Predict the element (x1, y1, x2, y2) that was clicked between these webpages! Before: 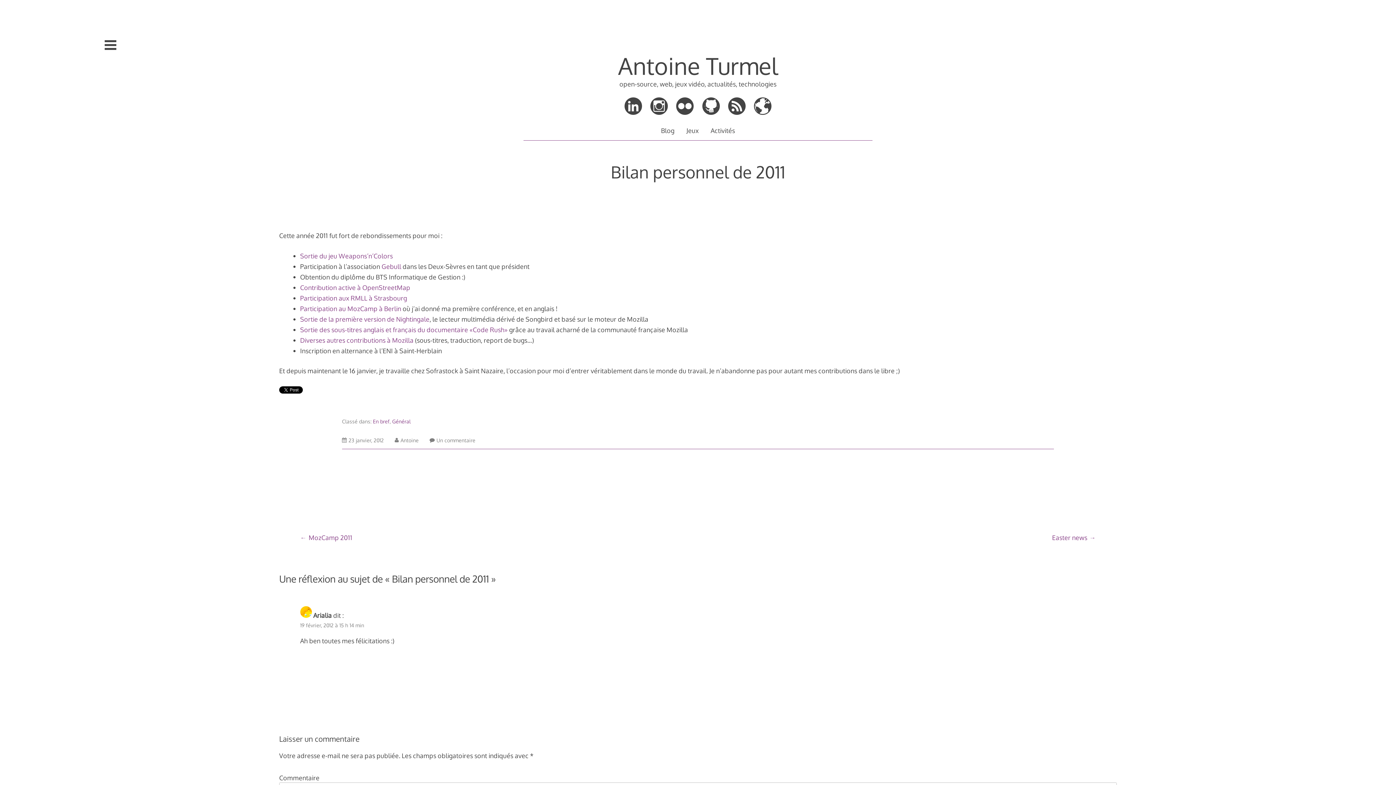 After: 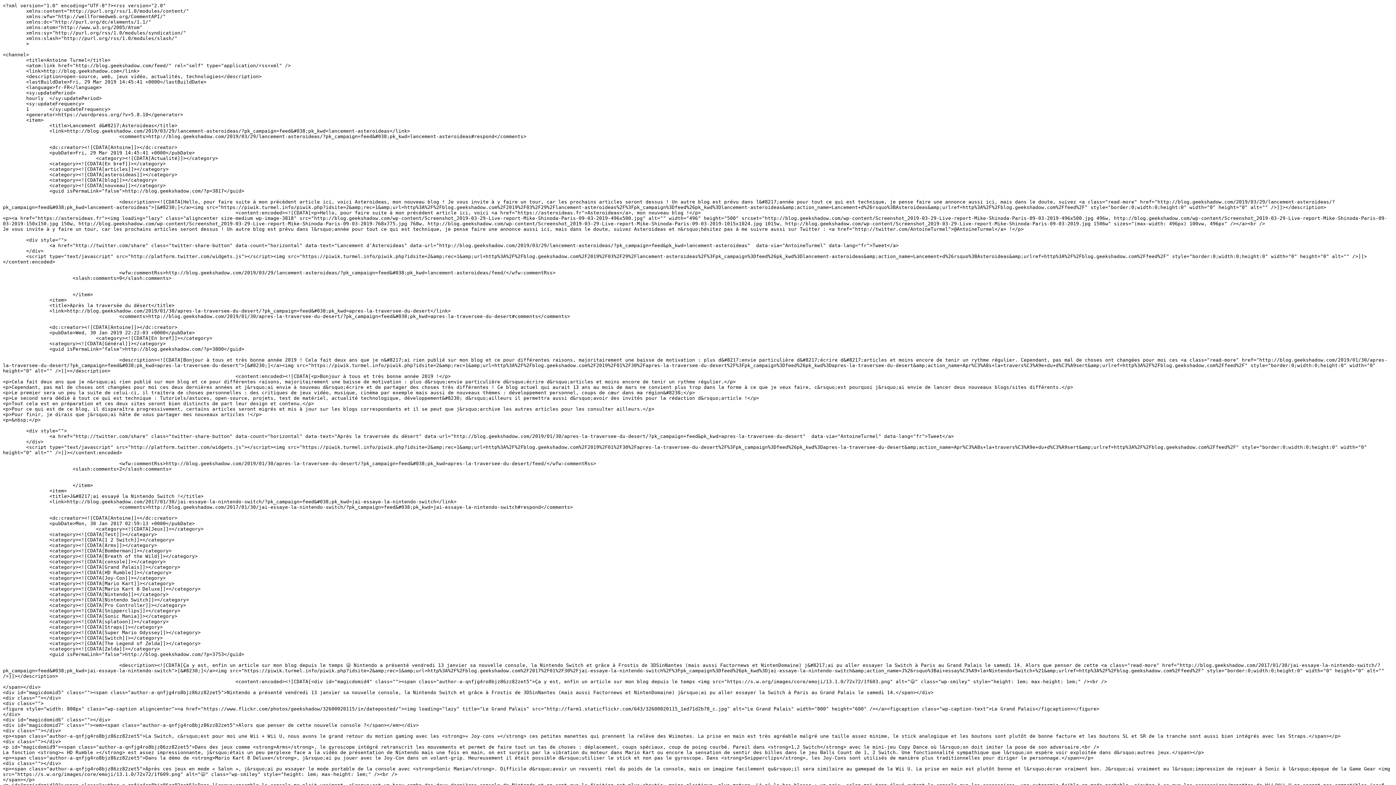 Action: bbox: (728, 108, 747, 116) label:  